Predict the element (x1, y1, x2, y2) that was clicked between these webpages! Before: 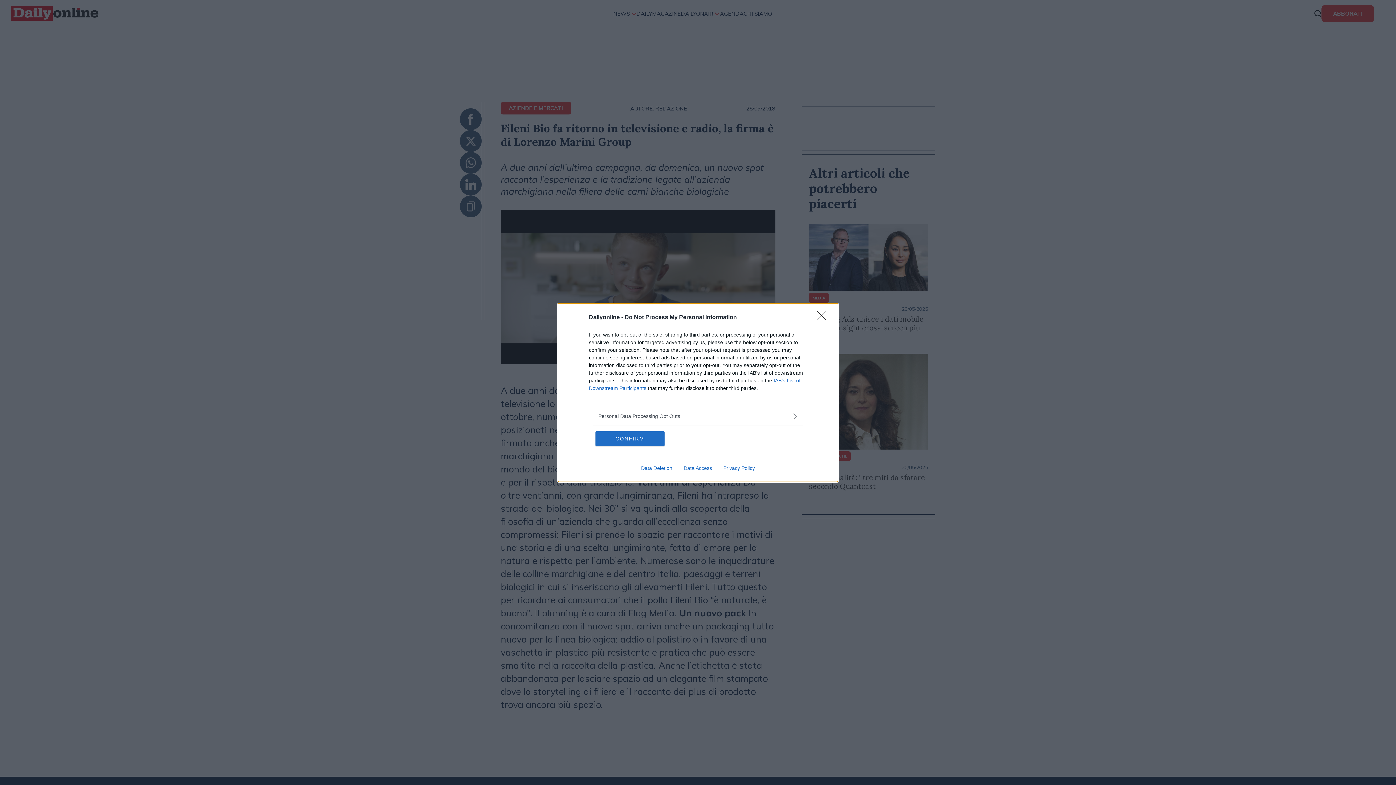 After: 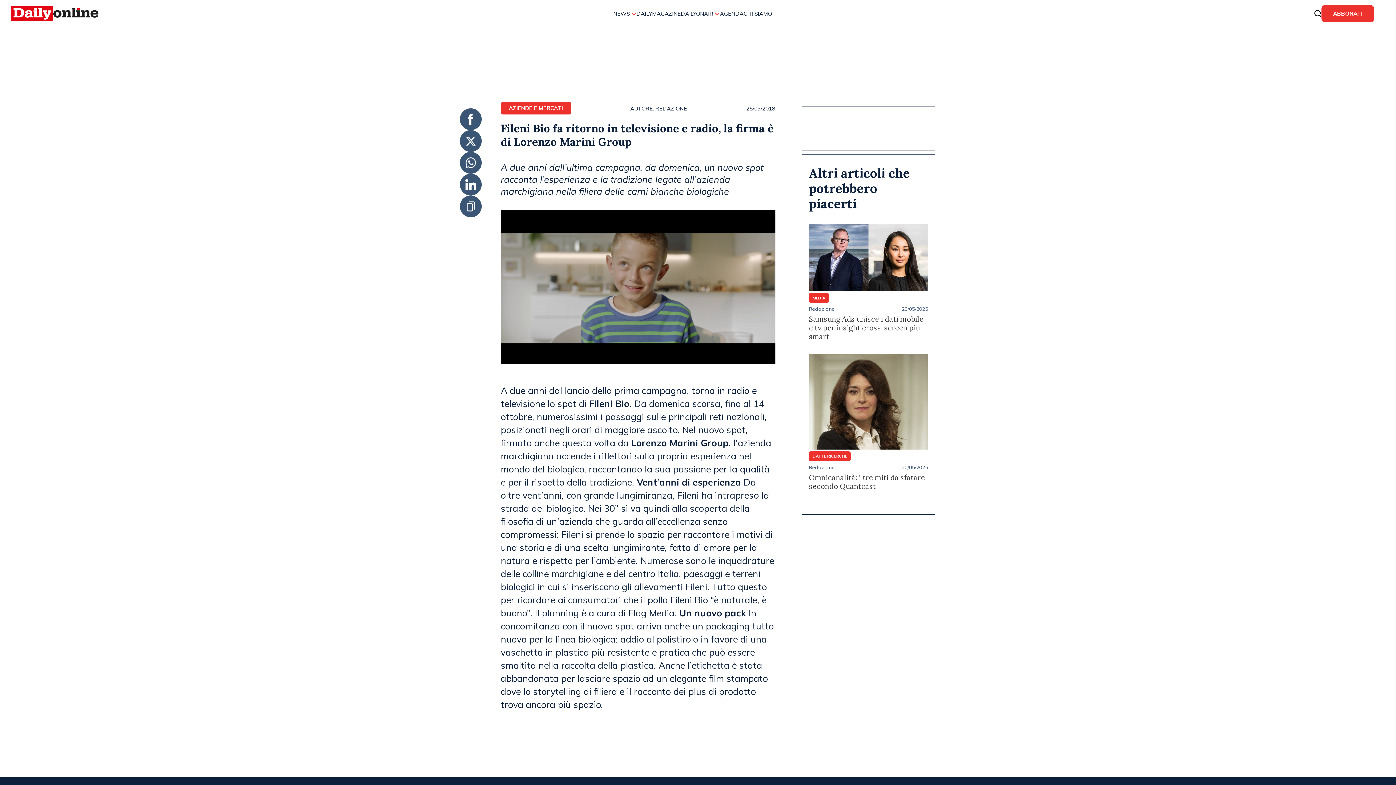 Action: bbox: (595, 431, 664, 446) label: CONFIRM